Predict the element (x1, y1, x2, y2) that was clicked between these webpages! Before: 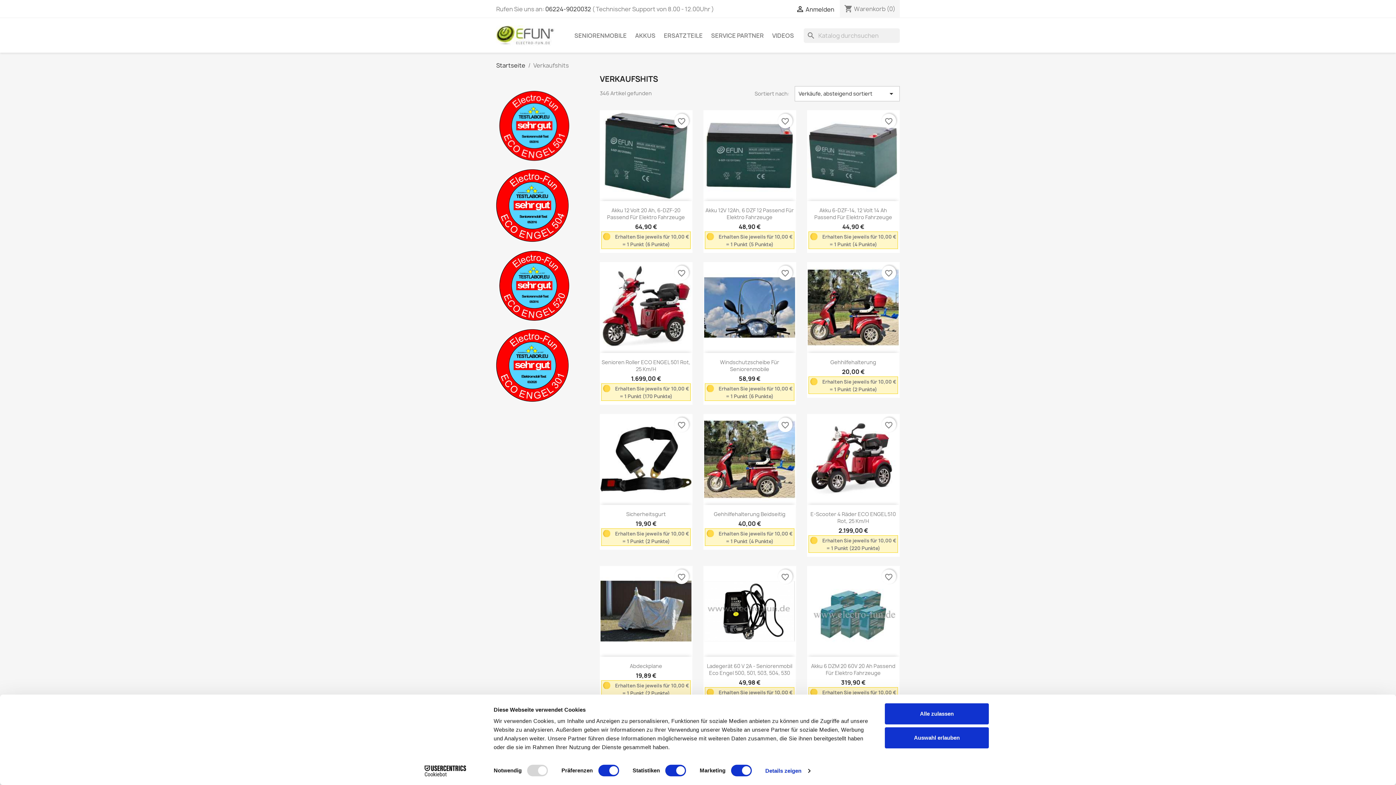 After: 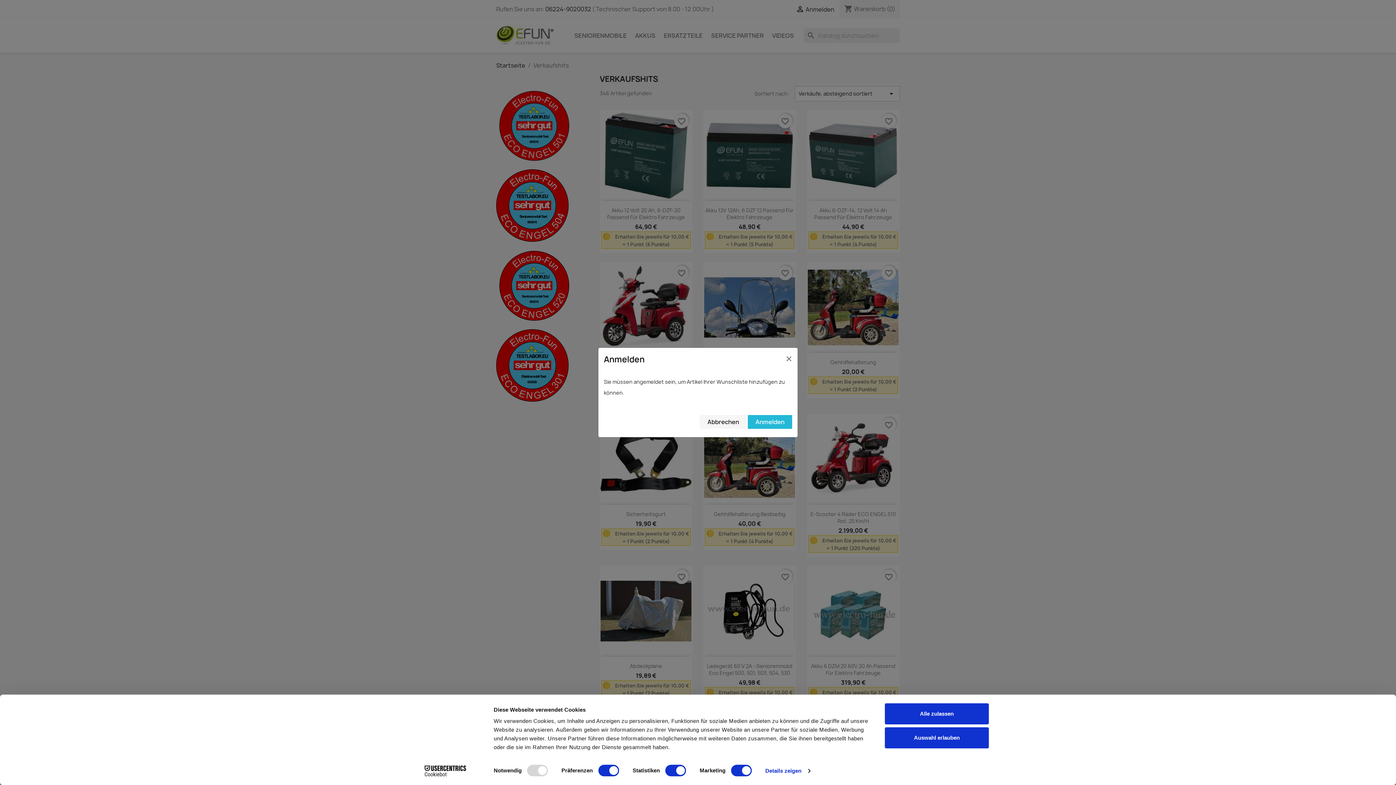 Action: label: favorite_border bbox: (674, 569, 689, 584)